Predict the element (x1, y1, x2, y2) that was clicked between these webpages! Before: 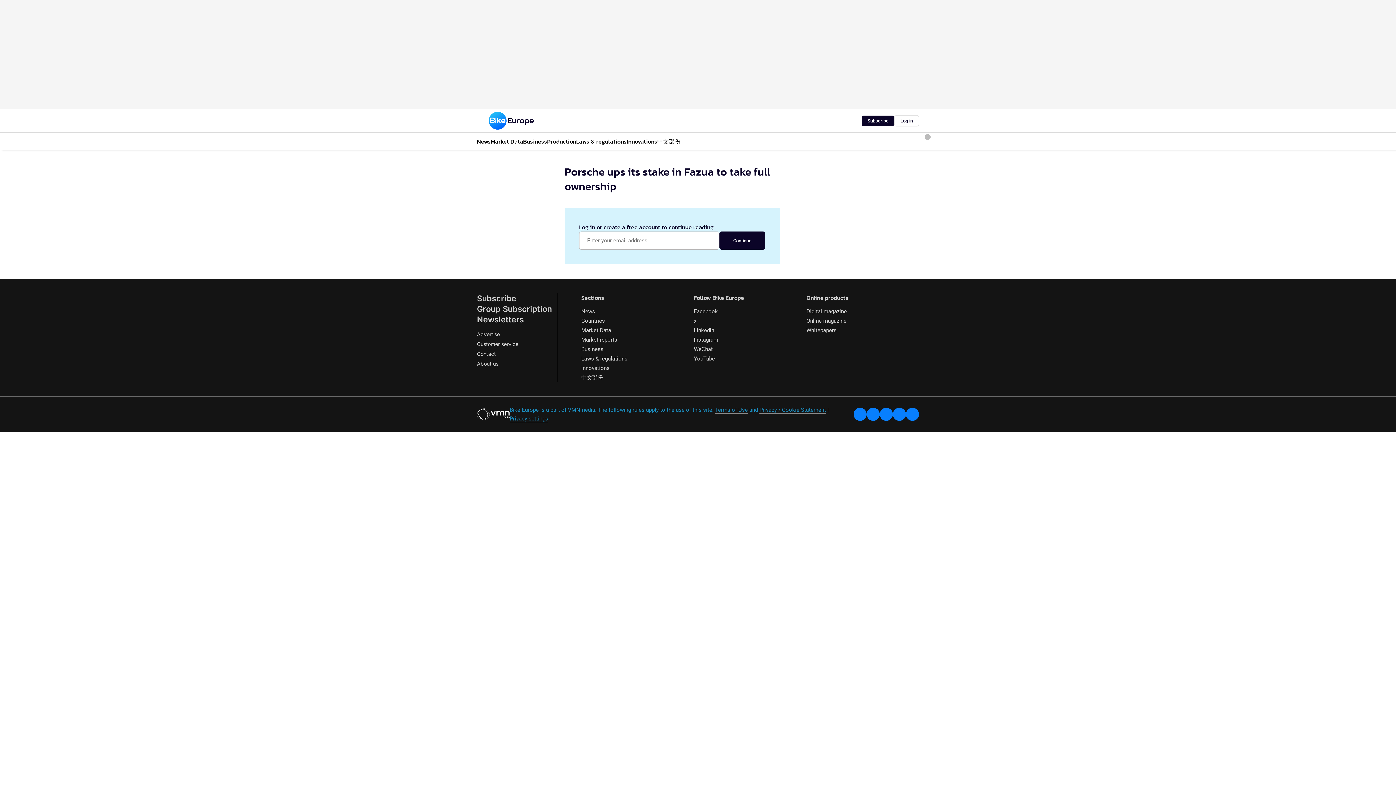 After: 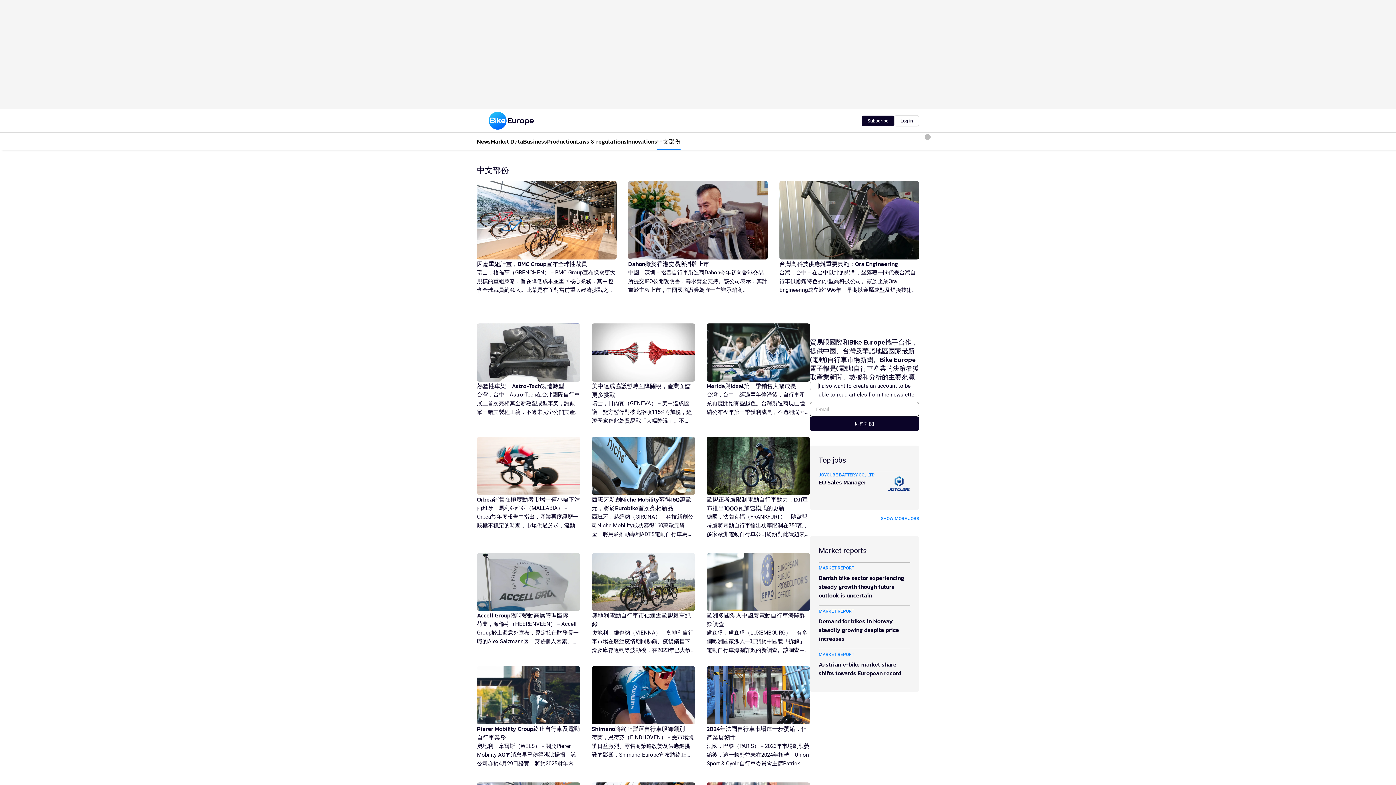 Action: label: 中文部份 bbox: (657, 132, 680, 149)